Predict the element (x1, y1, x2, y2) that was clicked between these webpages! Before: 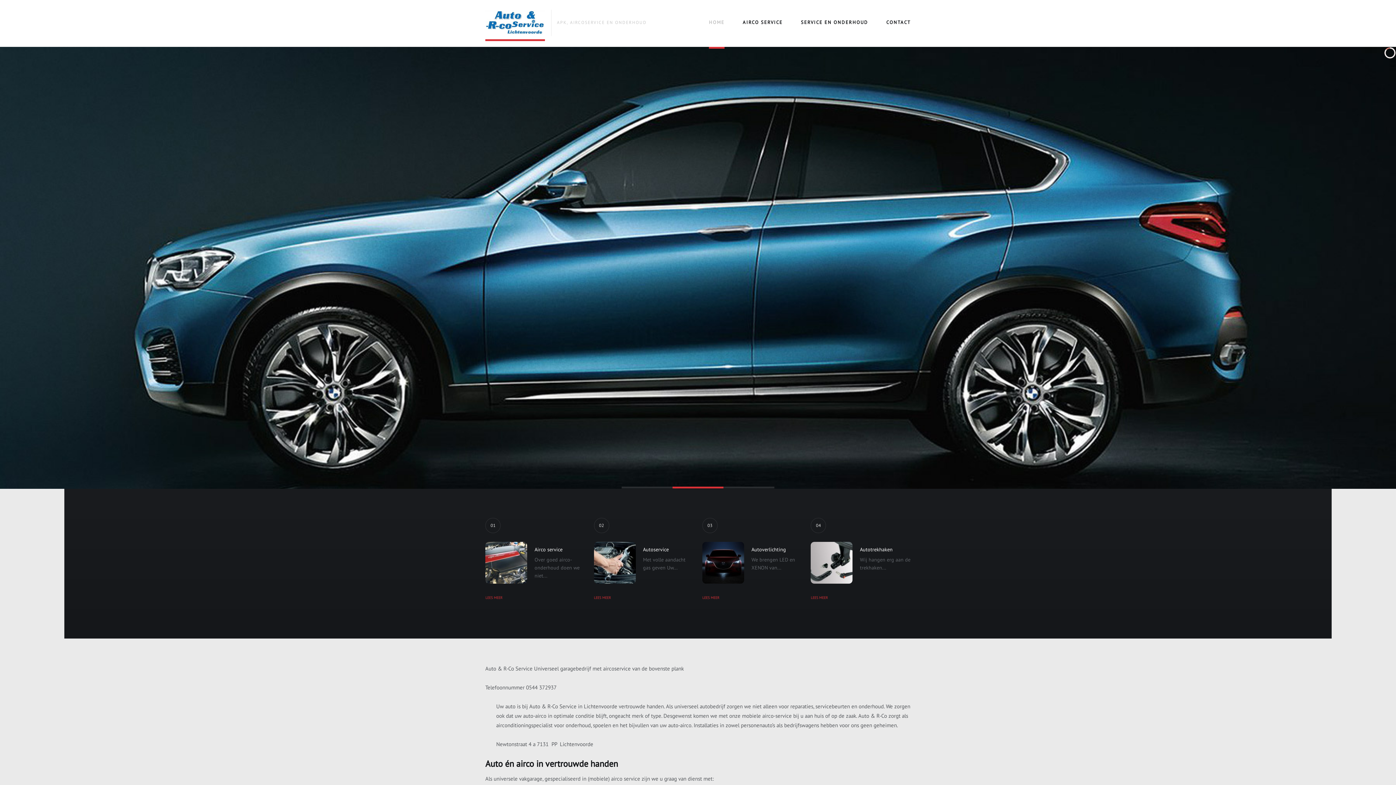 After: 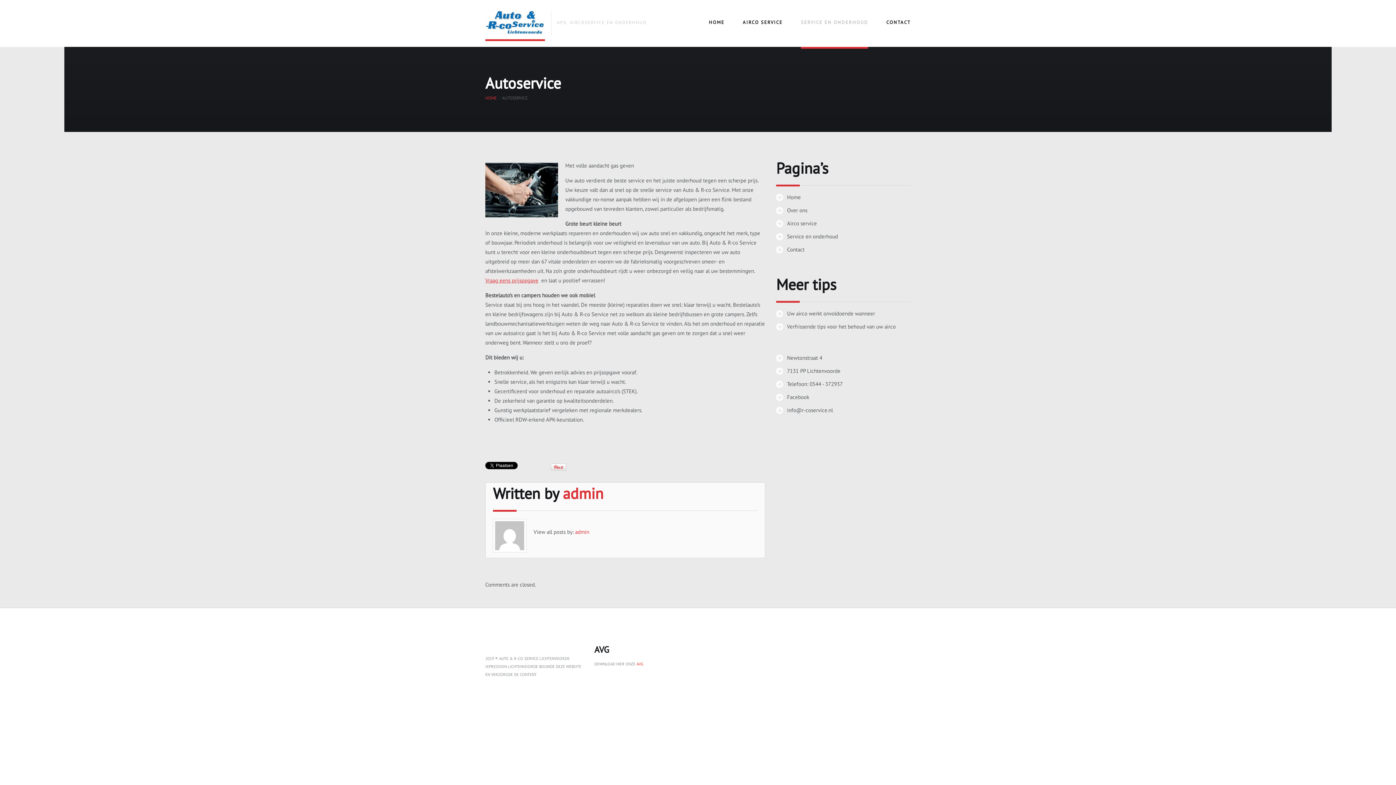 Action: label: Autoservice bbox: (643, 546, 669, 553)